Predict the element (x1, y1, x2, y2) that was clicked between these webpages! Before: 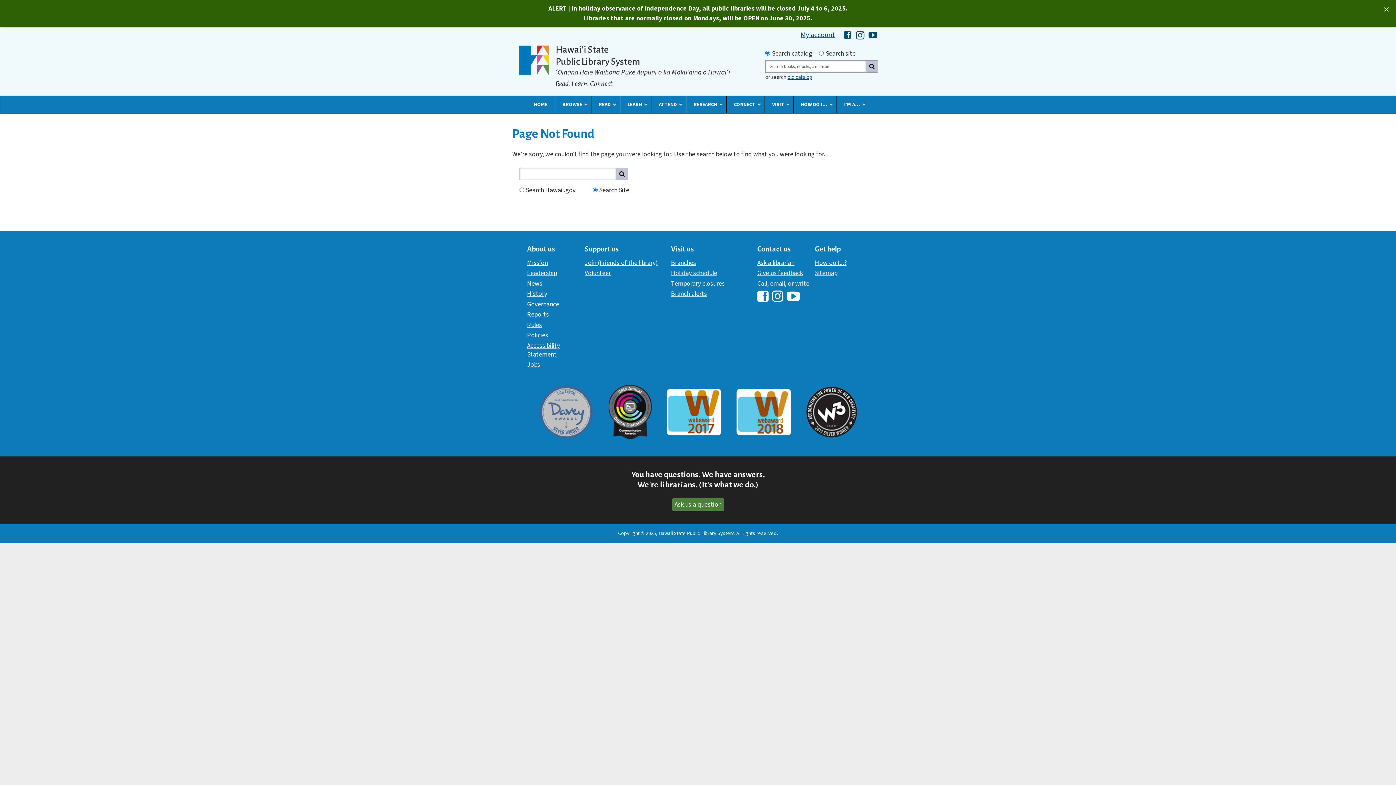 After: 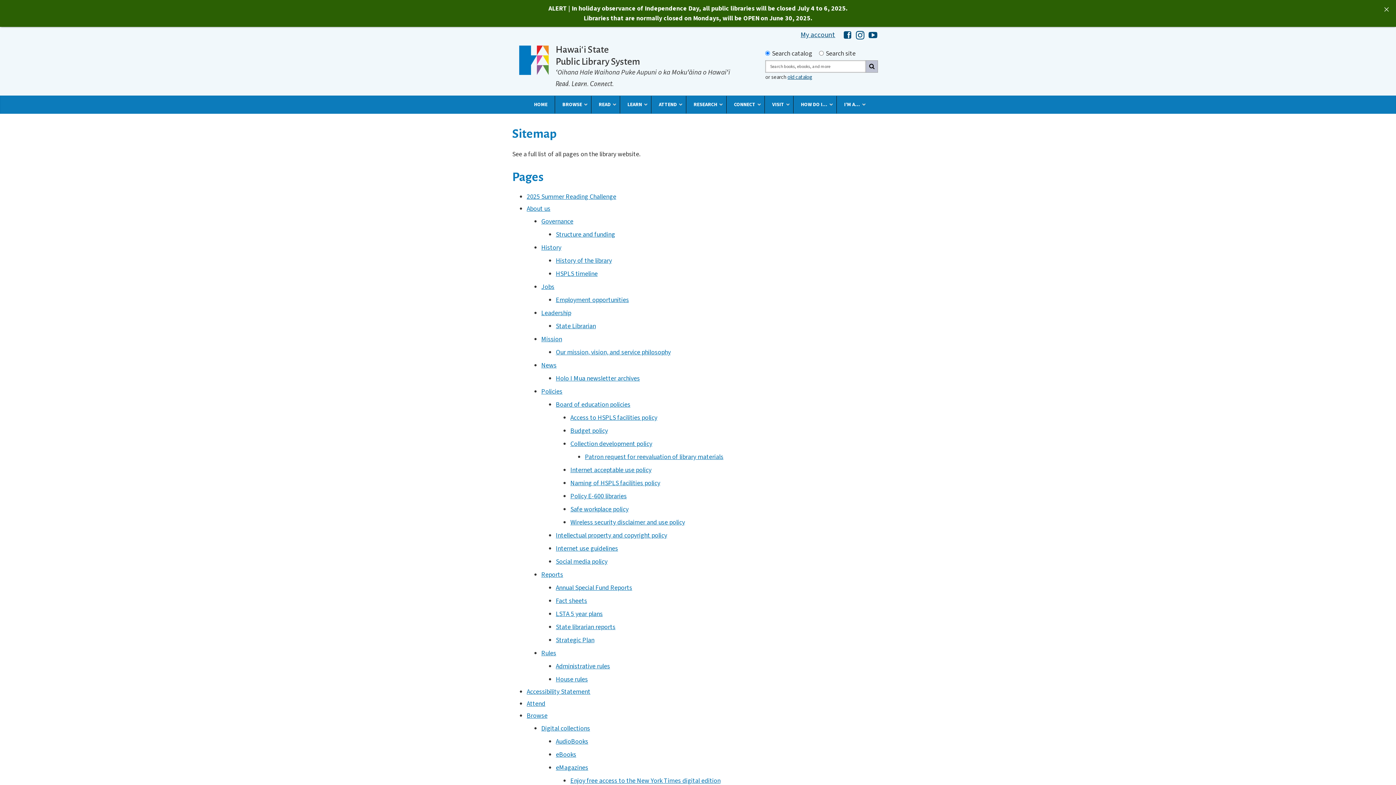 Action: label: Sitemap bbox: (815, 268, 837, 277)